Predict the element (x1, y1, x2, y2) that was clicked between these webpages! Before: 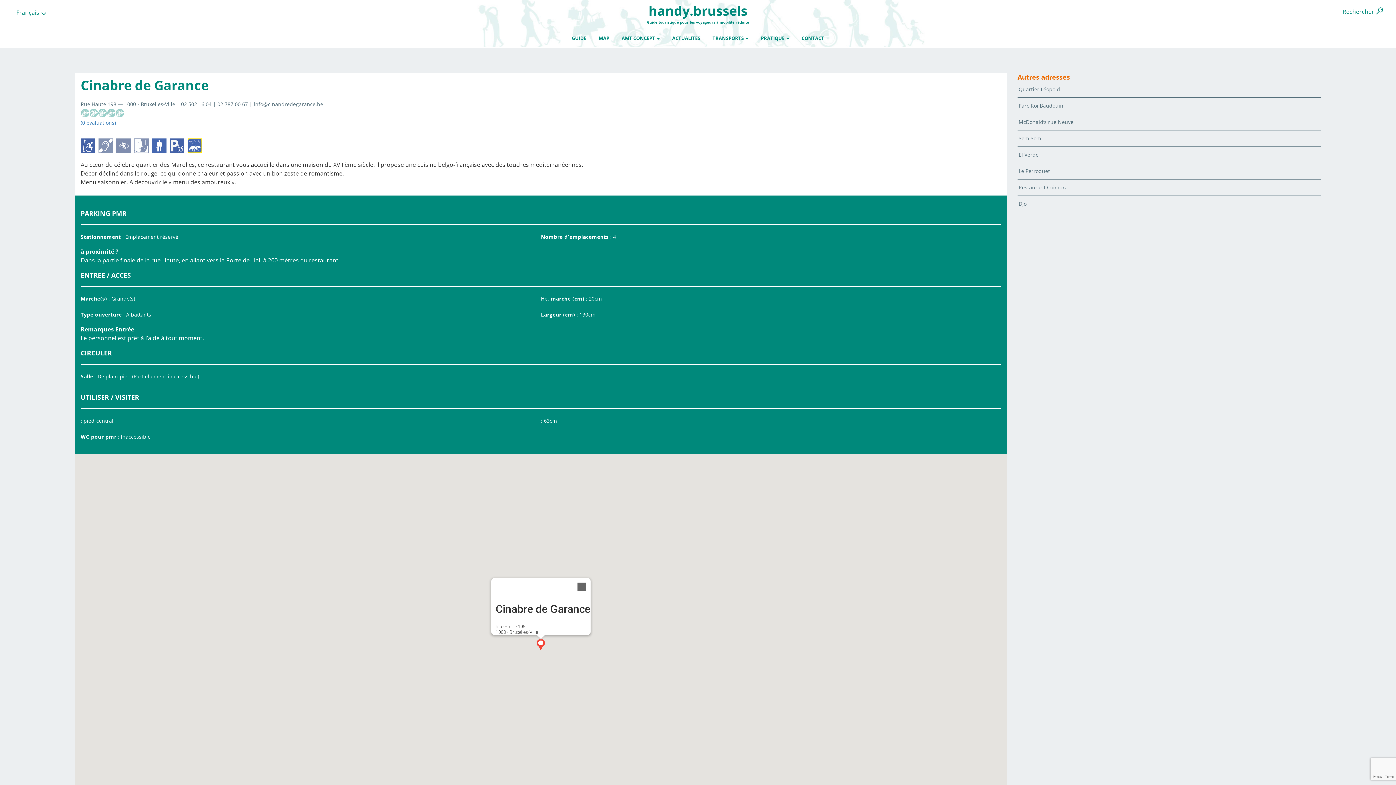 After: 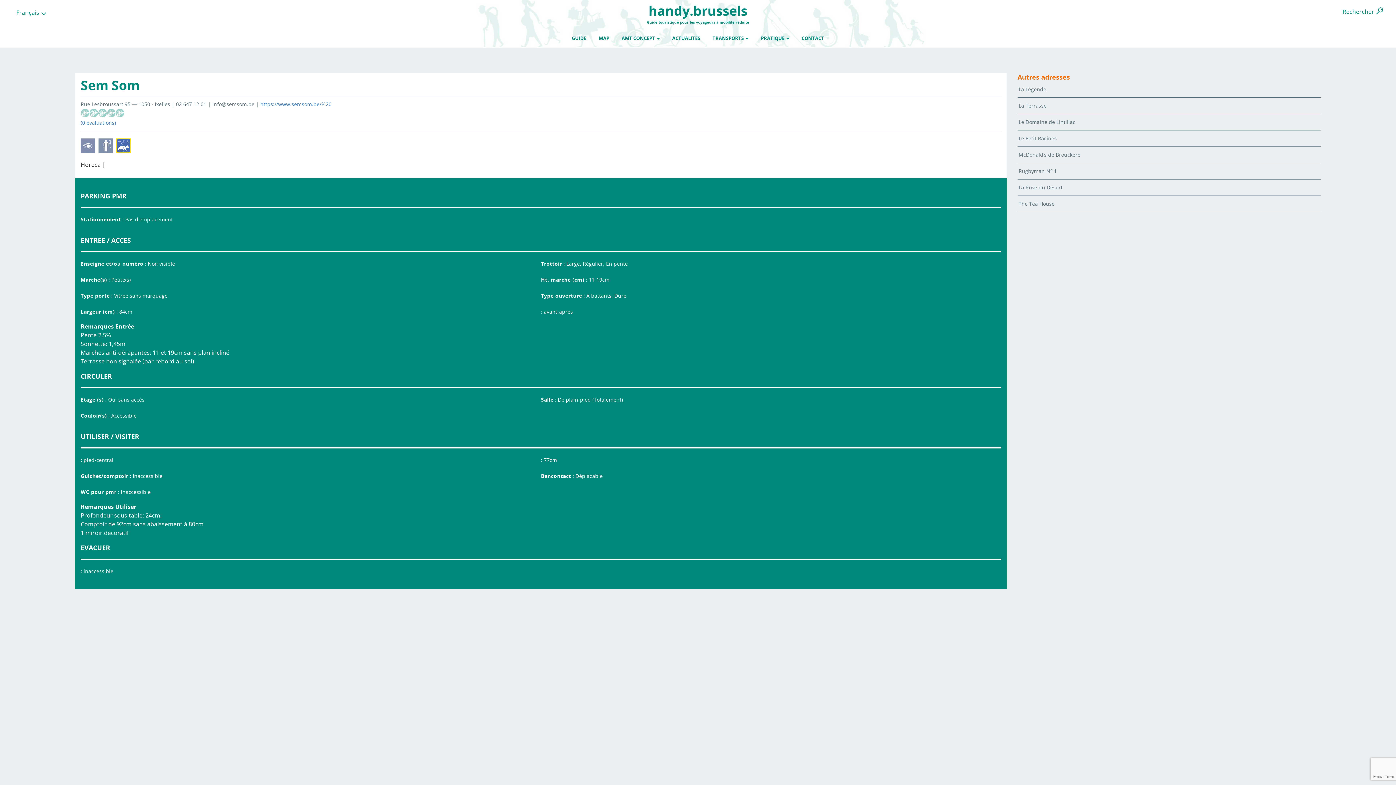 Action: label: Sem Som bbox: (1017, 133, 1042, 142)